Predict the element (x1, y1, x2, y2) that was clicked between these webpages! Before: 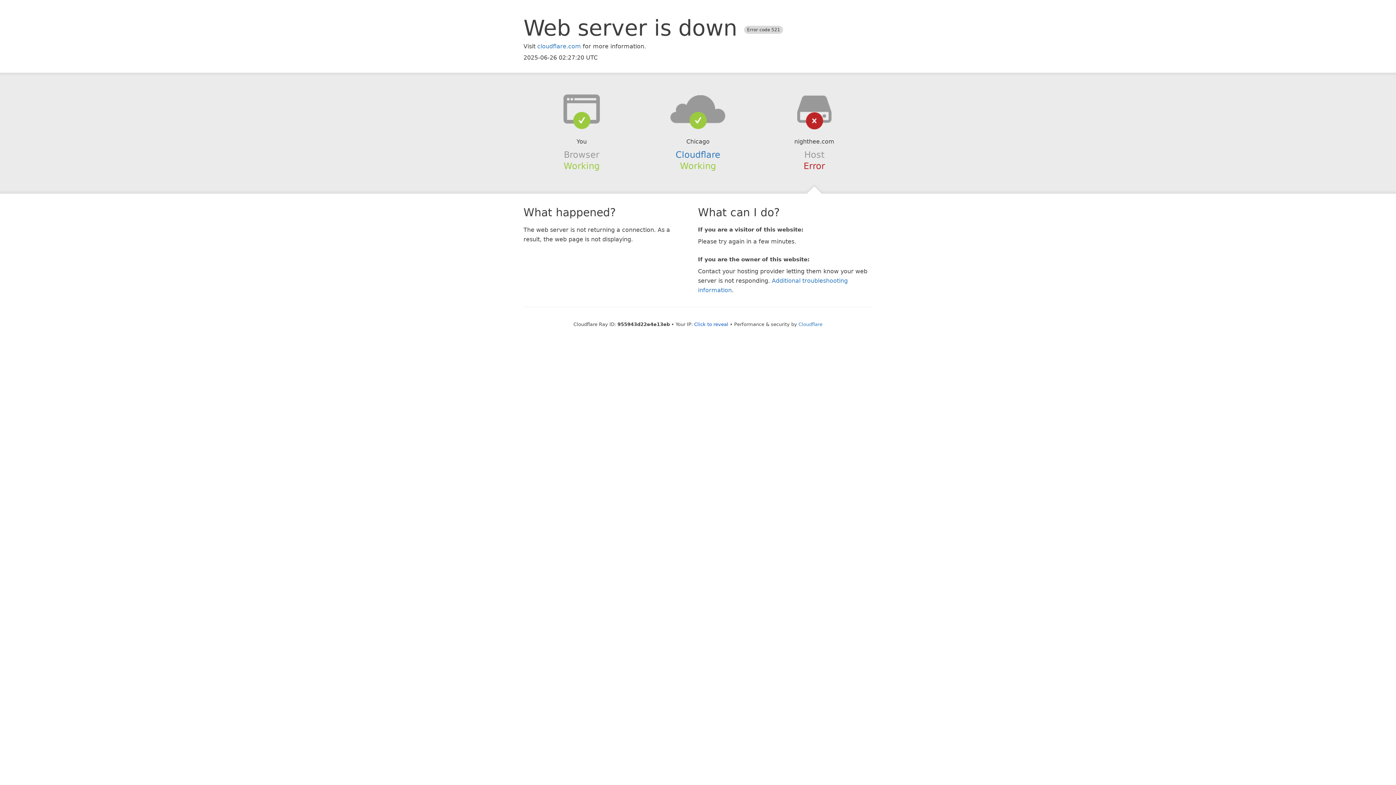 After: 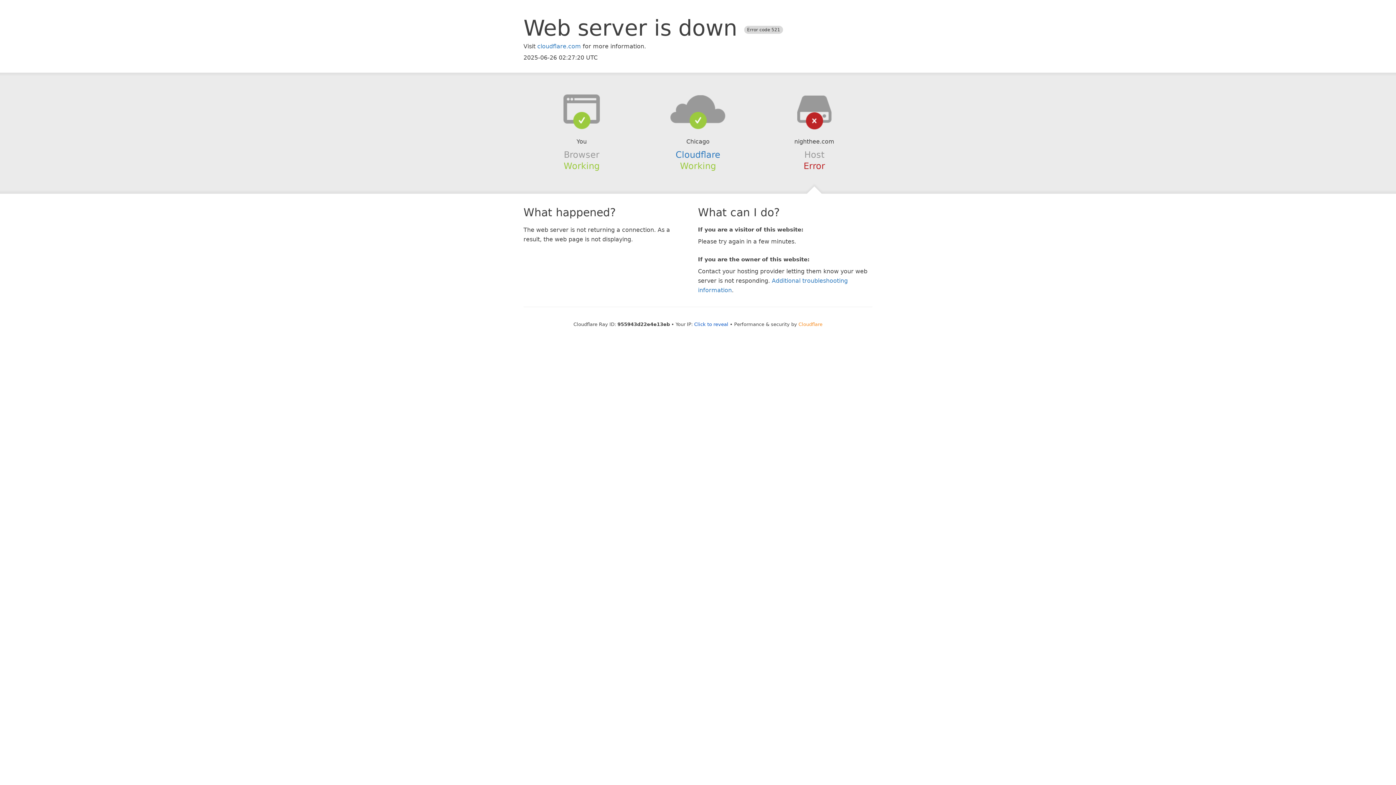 Action: label: Cloudflare bbox: (798, 321, 822, 327)